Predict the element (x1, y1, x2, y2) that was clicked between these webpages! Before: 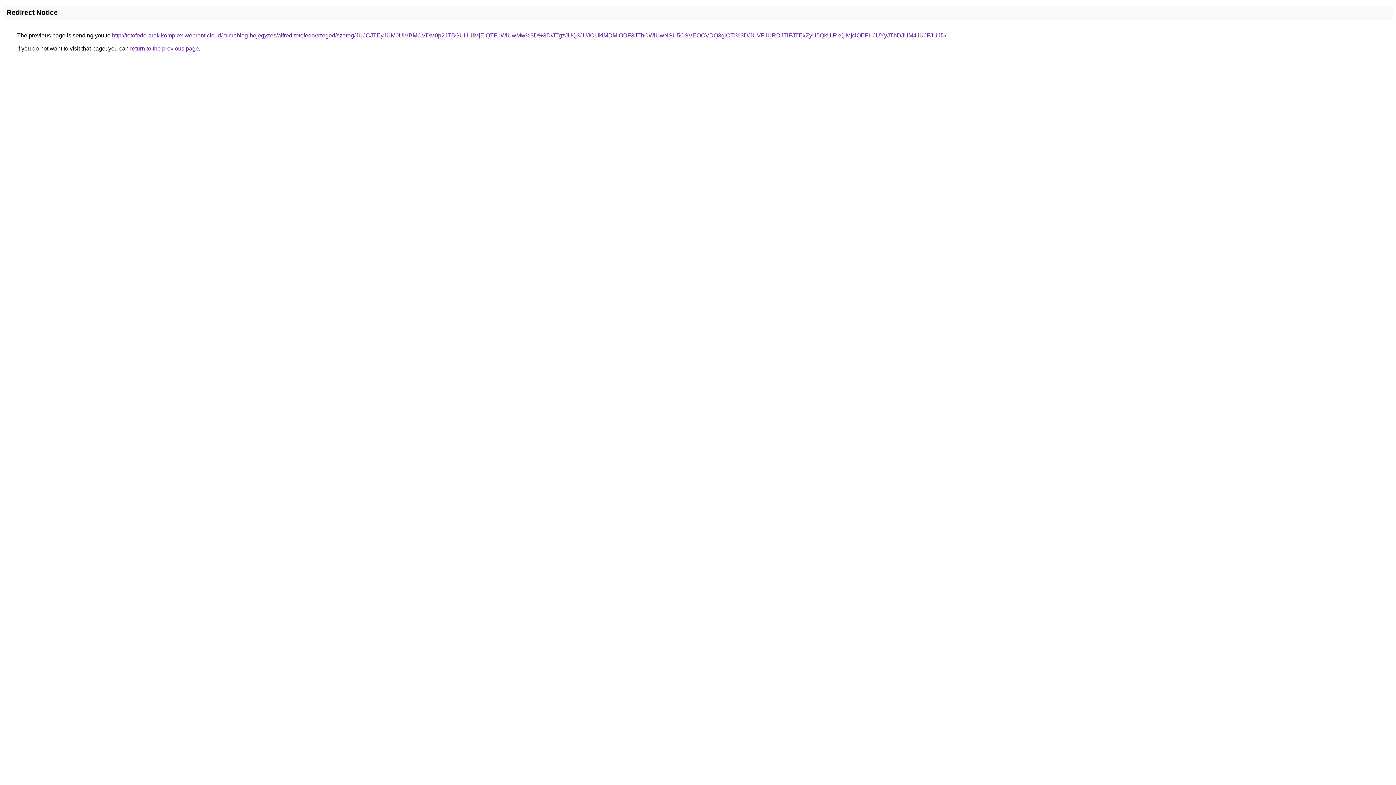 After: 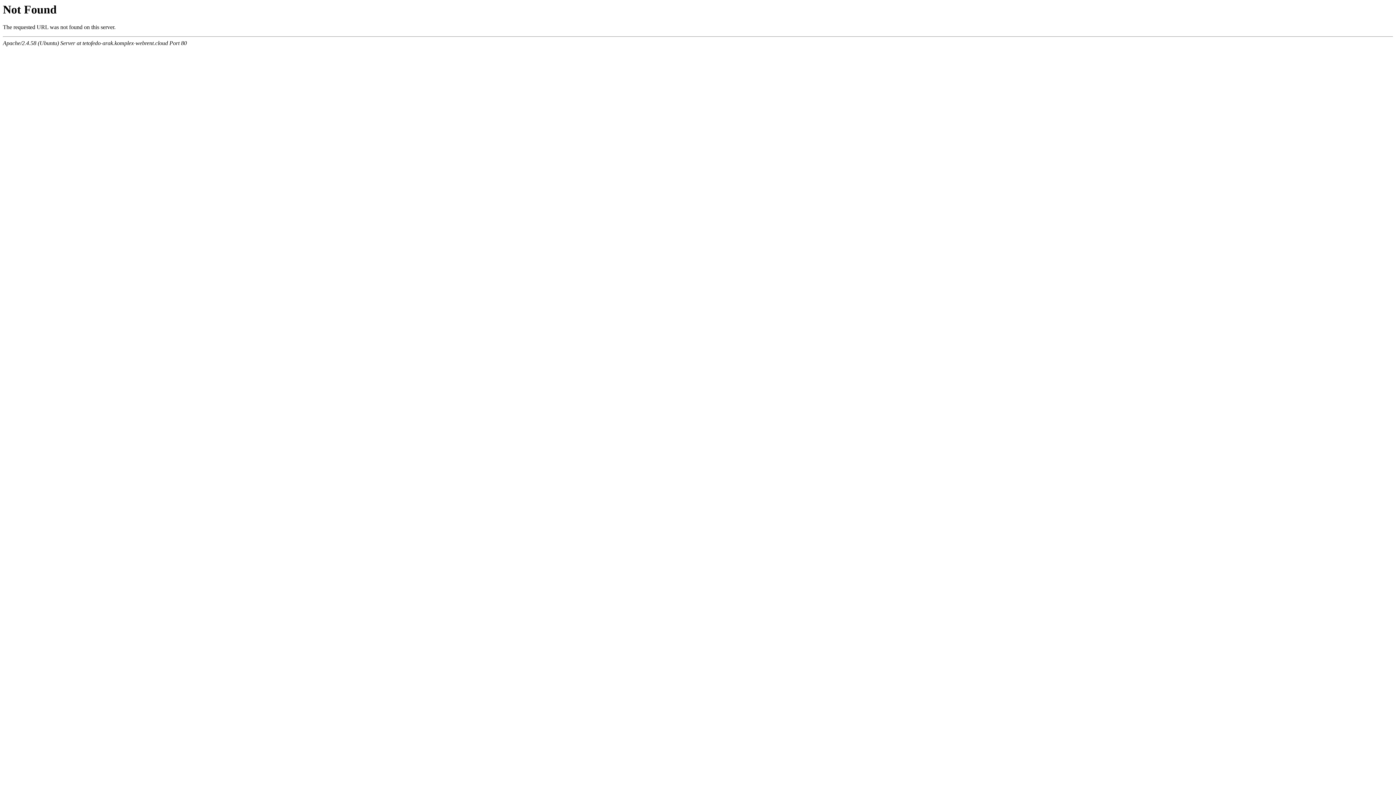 Action: bbox: (112, 32, 946, 38) label: http://tetofedo-arak.komplex-webrent.cloud/microblog-bejegyzes/alfred-tetofedo/szeged/szoreg/JUJCJTEyJUM0UiVBMCVDM0p2JTBGUHUlMjElQTFuWiUwMw%3D%3D/JTgzJUQ3JUJCLlklMDMlODF3JThCWiUwNSU5OSVEOCVDQ3glOTI%3D/JUVFJURDJTlFJTExZyU5QkUlRkQlMjclOEFHJUYyJThDJUM4JUJFJUJD/